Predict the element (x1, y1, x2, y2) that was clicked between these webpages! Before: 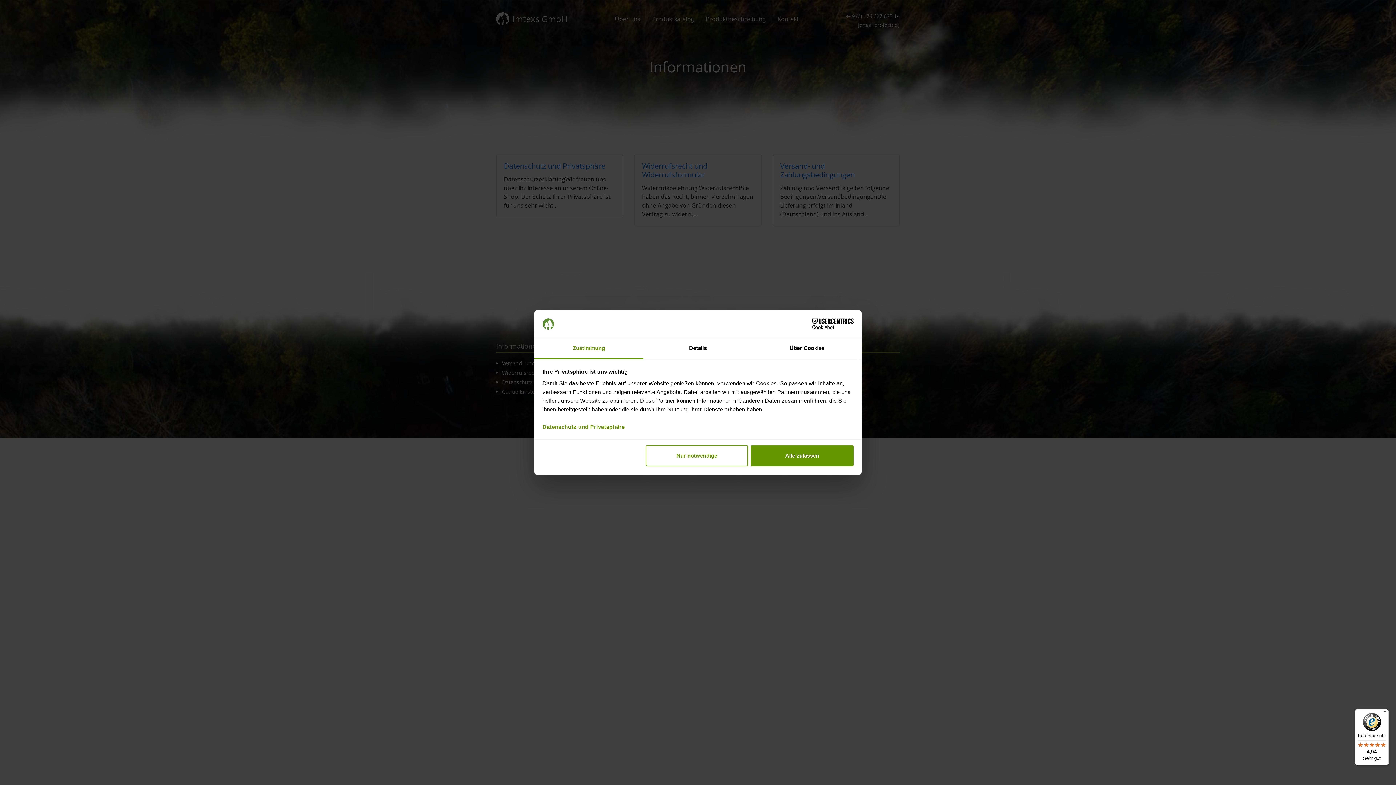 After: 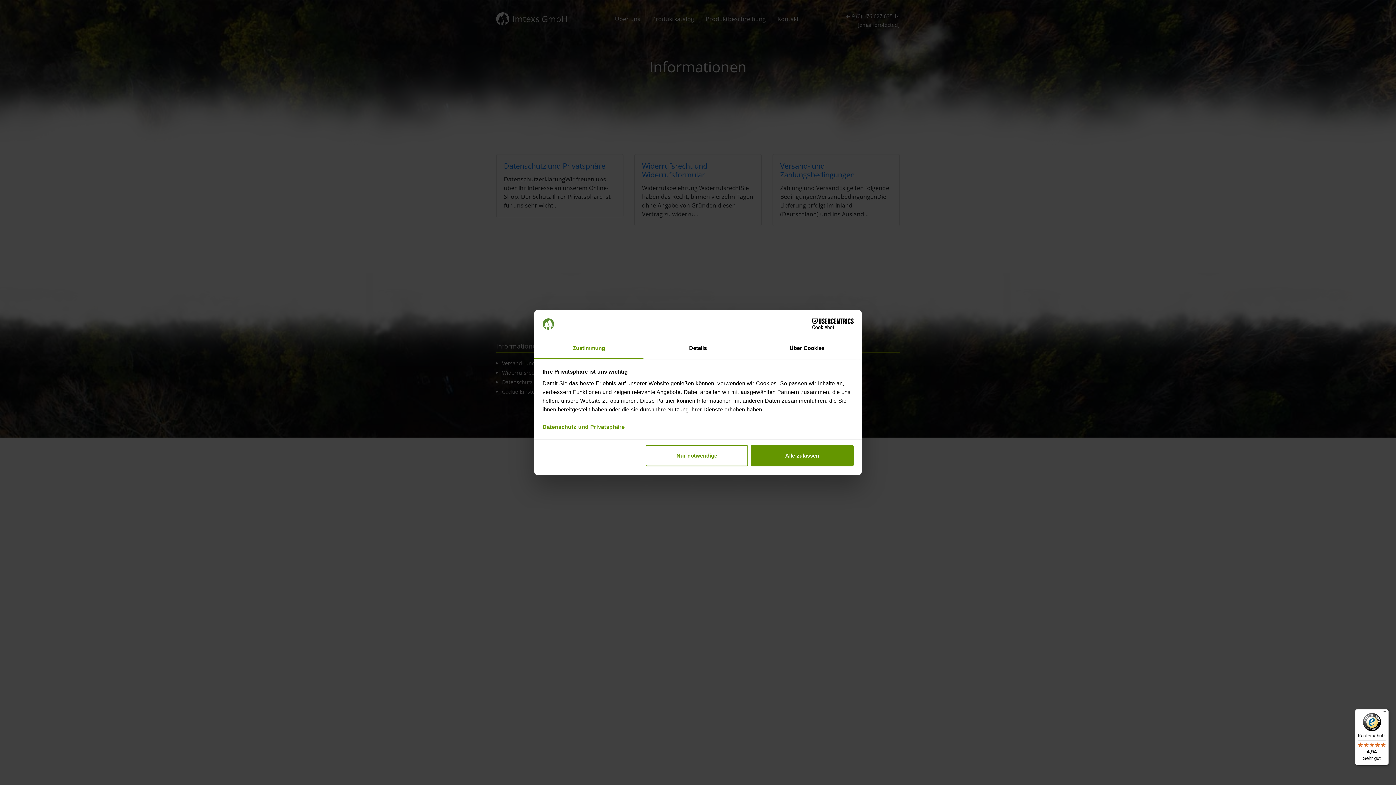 Action: label: Käuferschutz

4,94

Sehr gut bbox: (1355, 709, 1389, 765)